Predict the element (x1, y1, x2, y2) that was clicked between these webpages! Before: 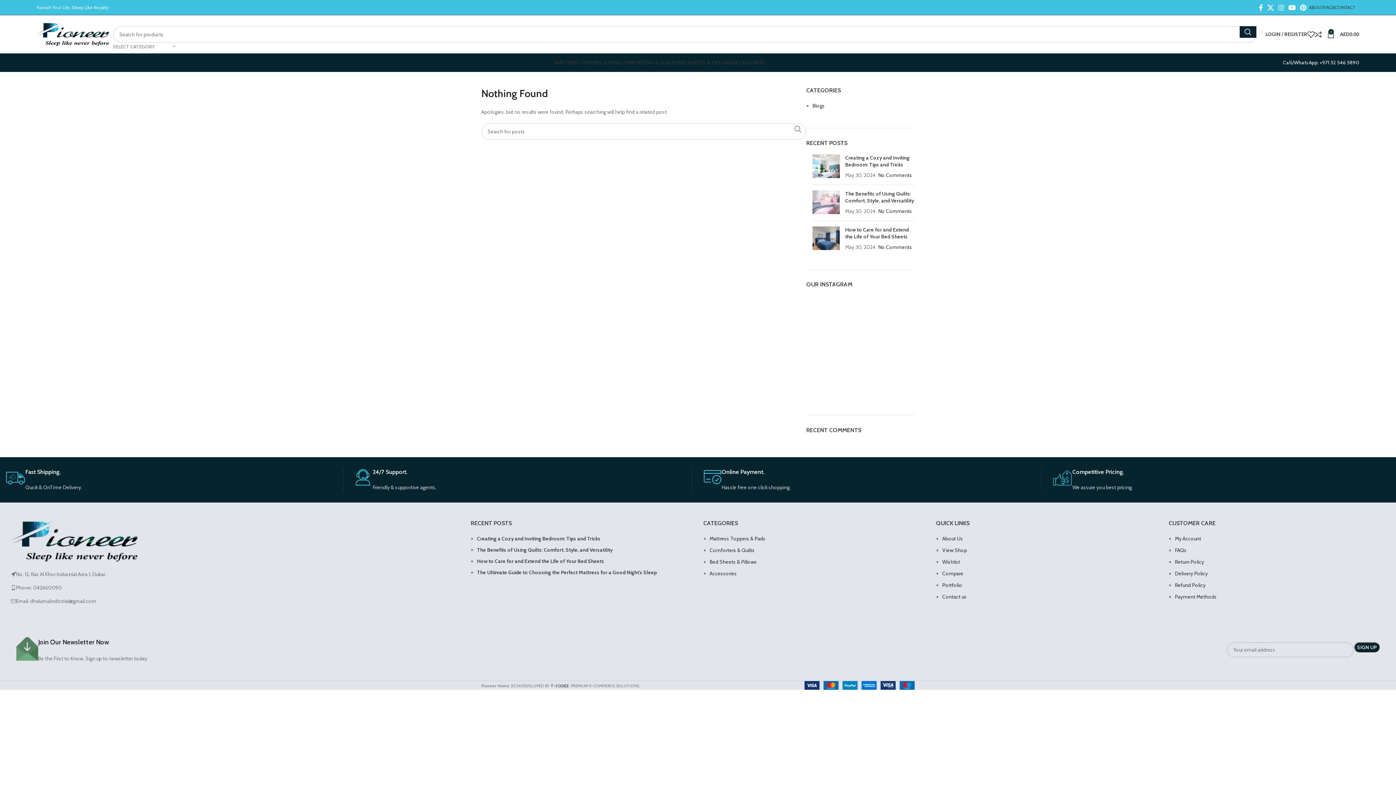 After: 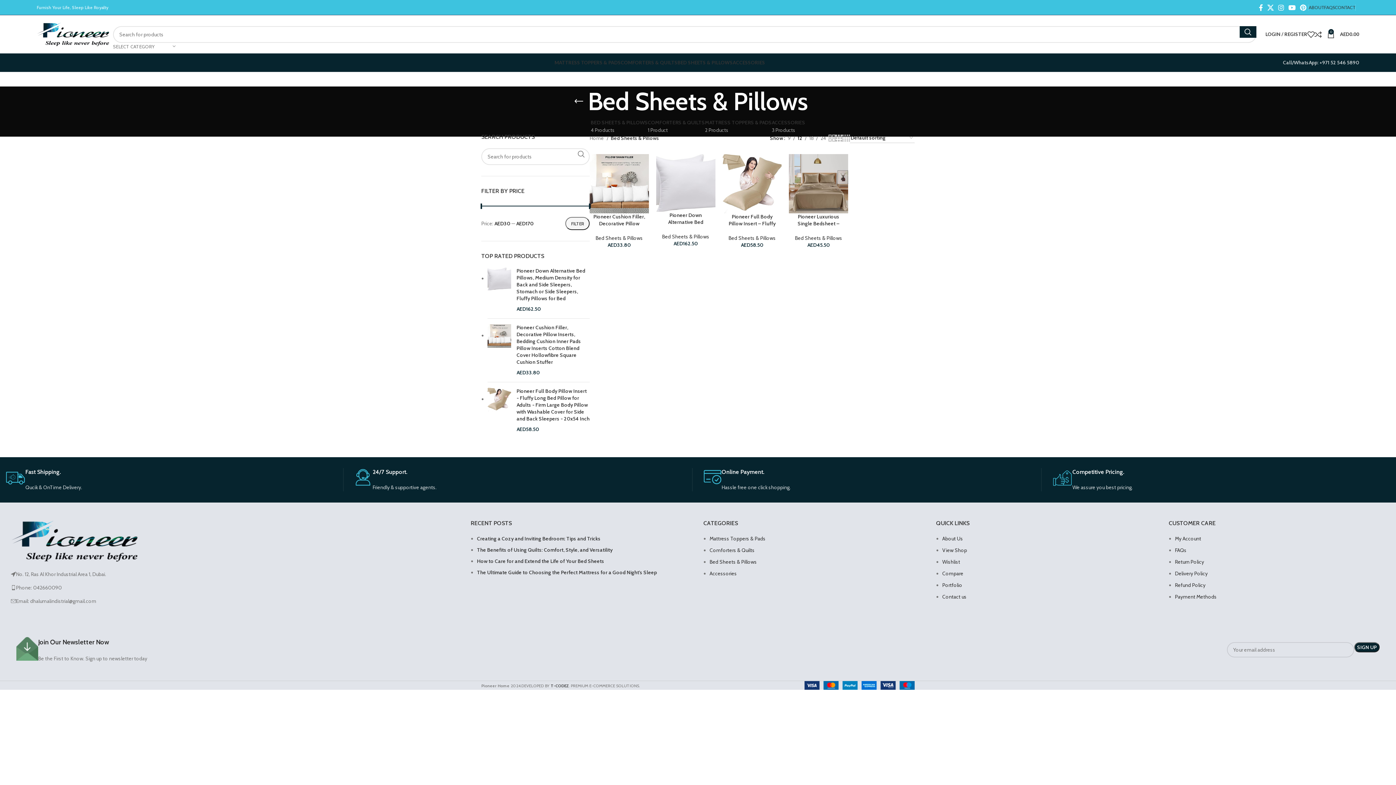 Action: bbox: (677, 55, 732, 69) label: BED SHEETS & PILLOWS